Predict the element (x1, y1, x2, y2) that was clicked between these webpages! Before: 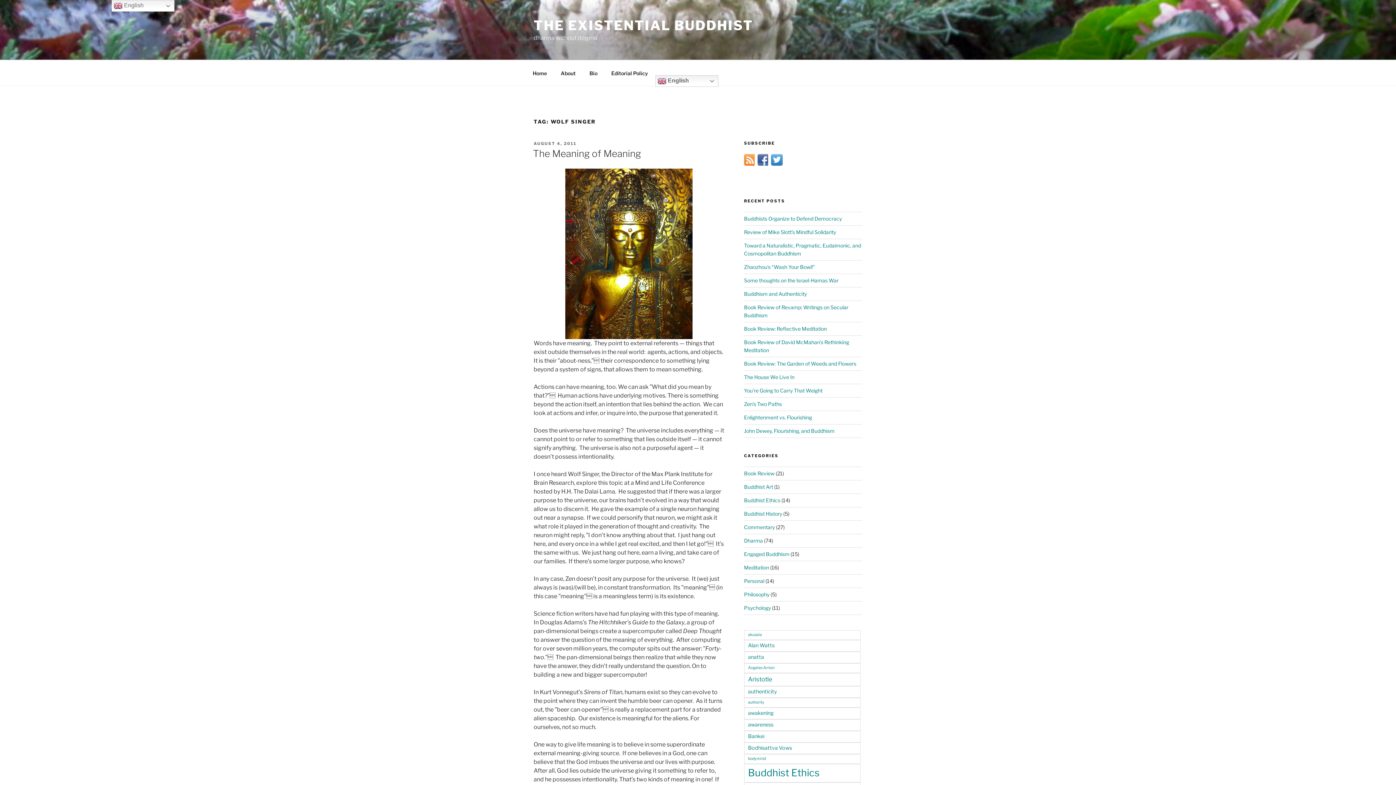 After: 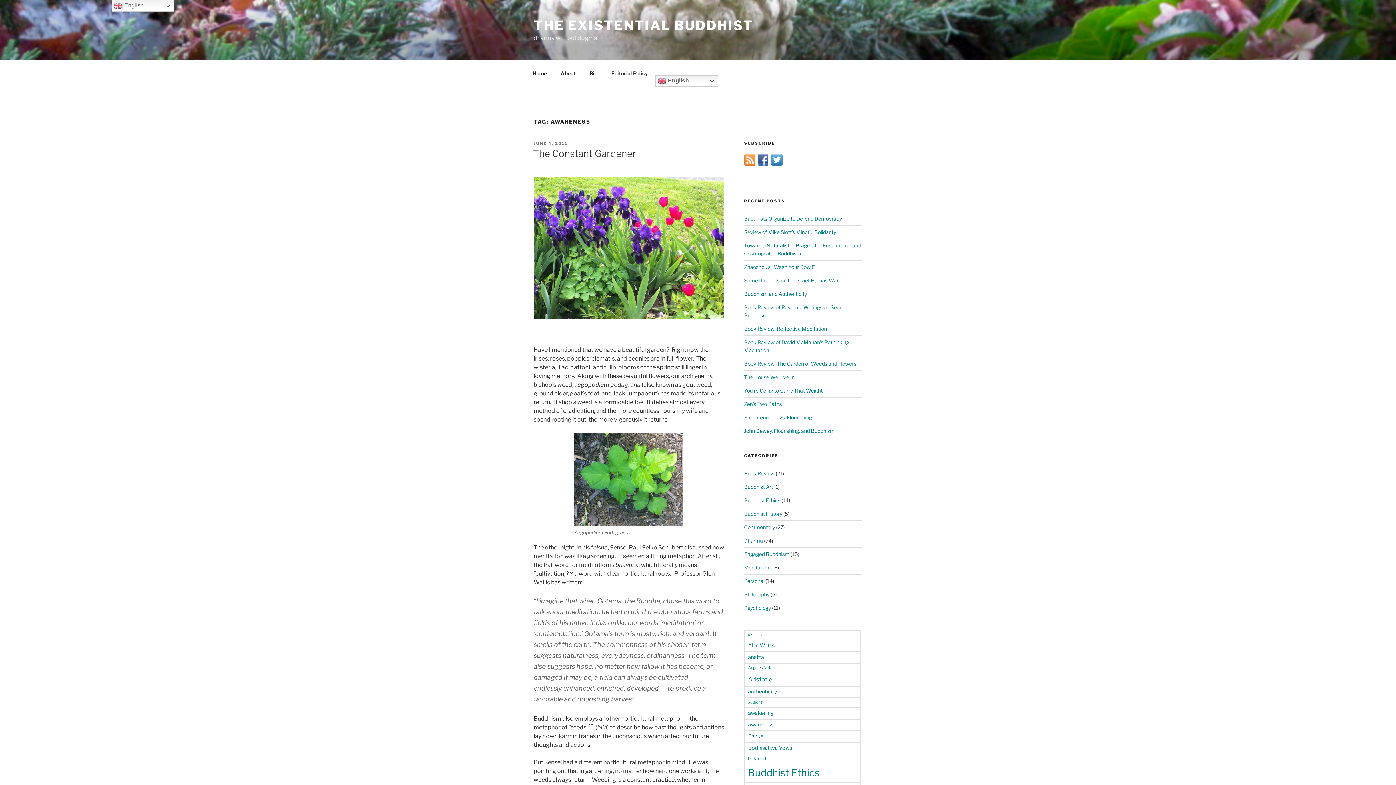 Action: bbox: (744, 719, 860, 731) label: awareness (2 items)